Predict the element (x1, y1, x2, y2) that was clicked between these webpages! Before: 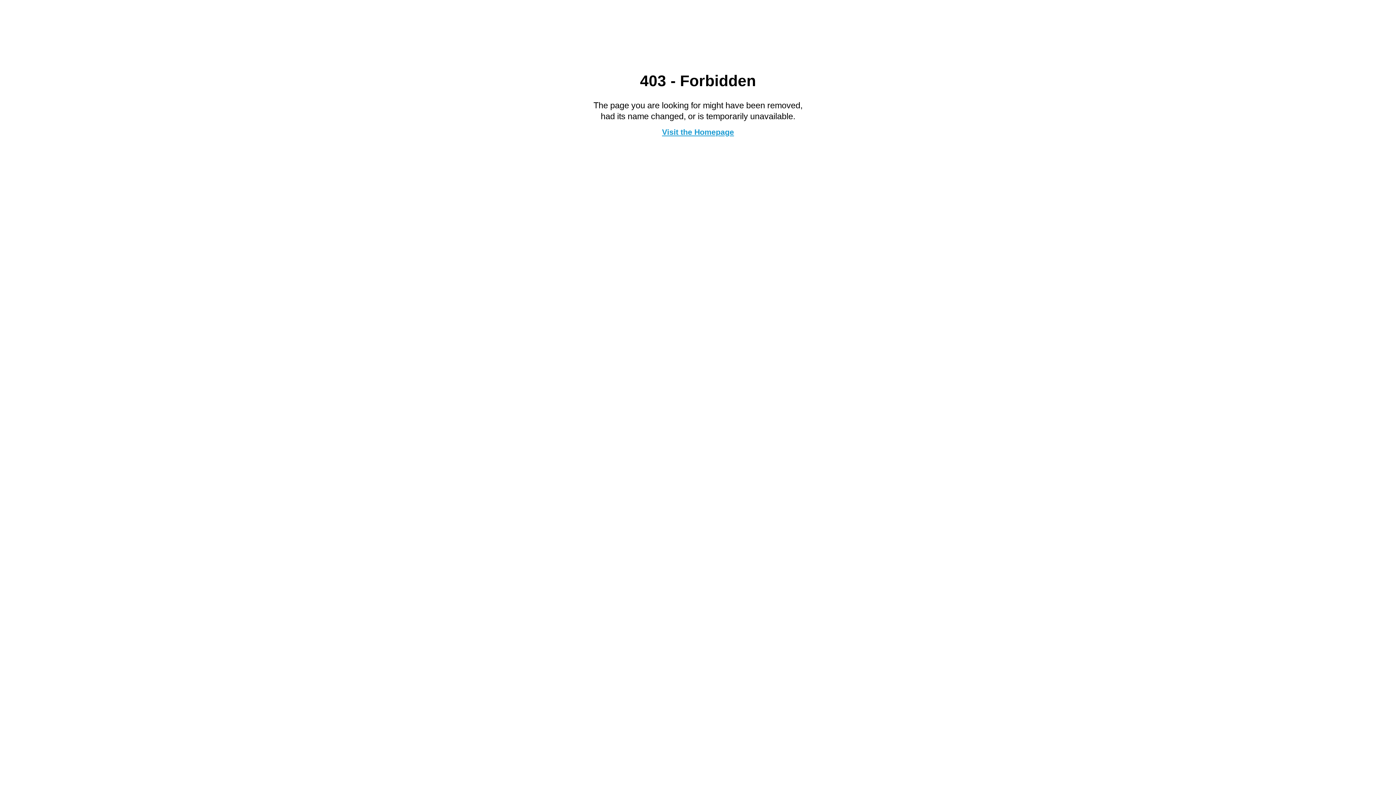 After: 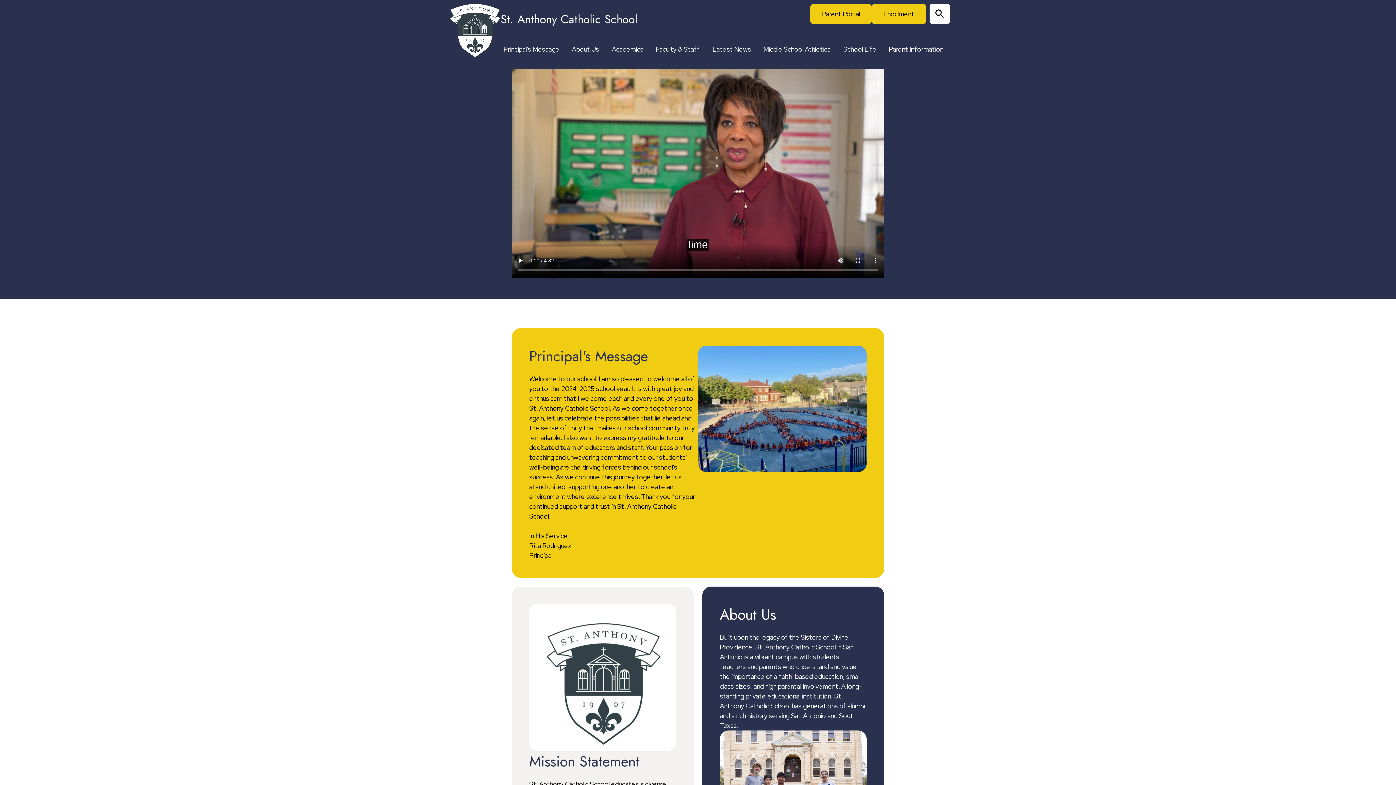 Action: bbox: (662, 127, 734, 136) label: Visit the Homepage